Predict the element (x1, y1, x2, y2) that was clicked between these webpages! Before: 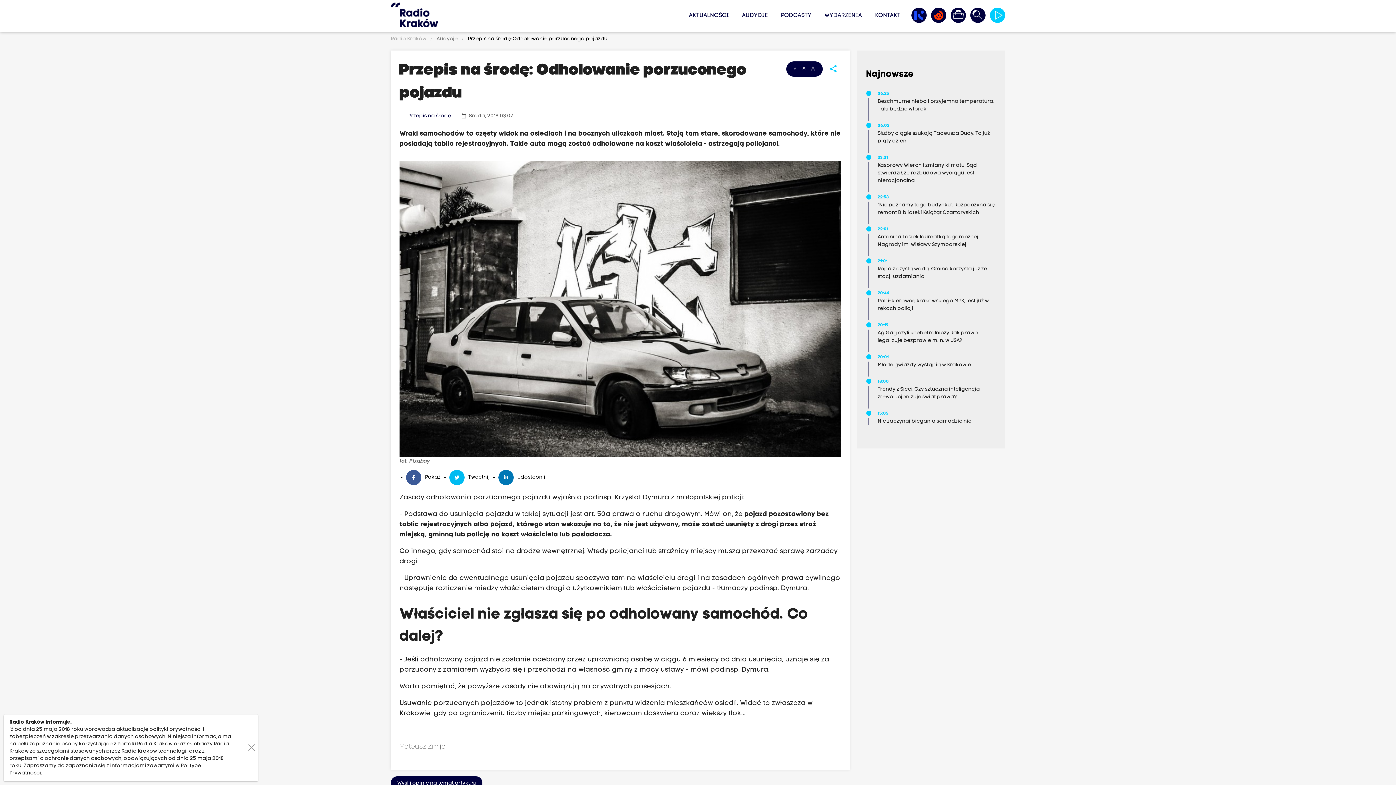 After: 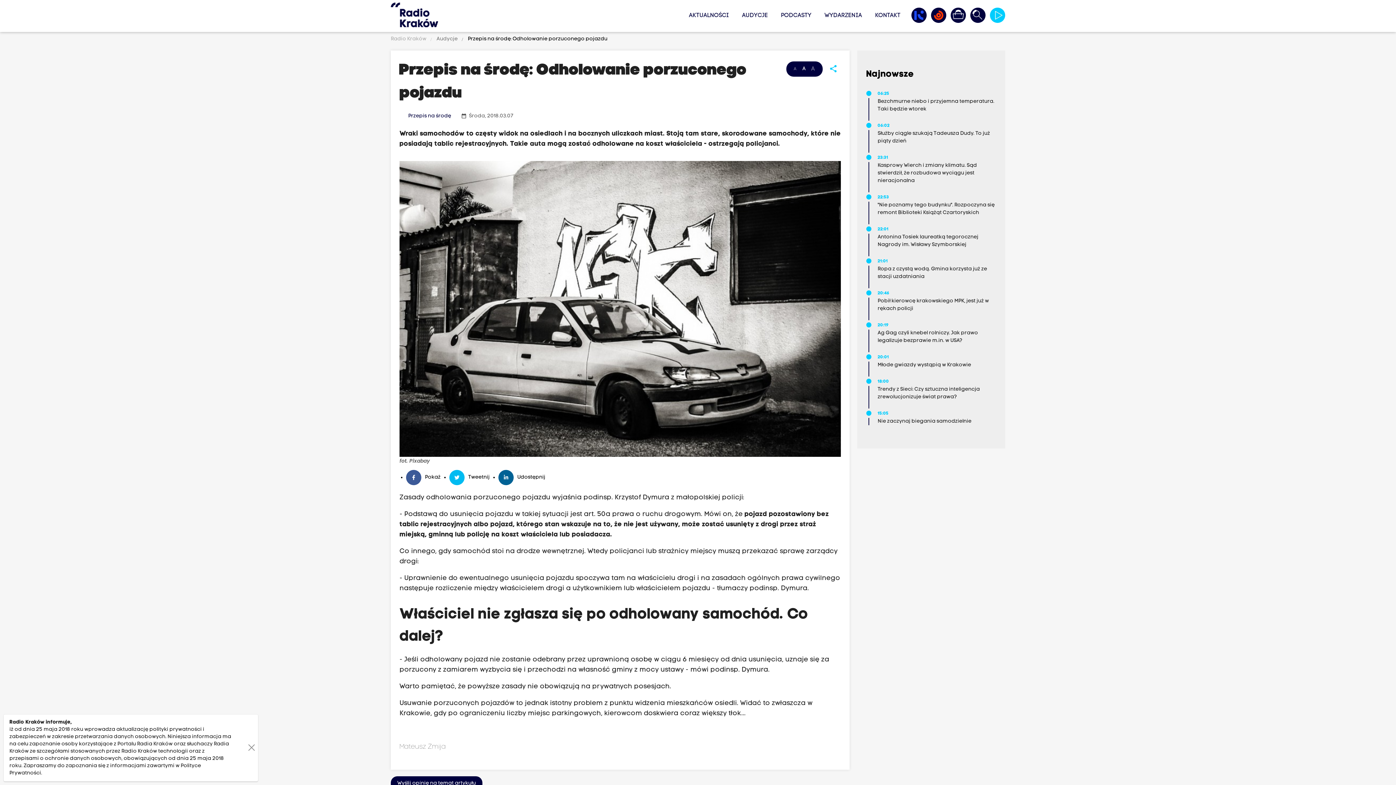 Action: label: Udostępnij bbox: (517, 470, 545, 485)